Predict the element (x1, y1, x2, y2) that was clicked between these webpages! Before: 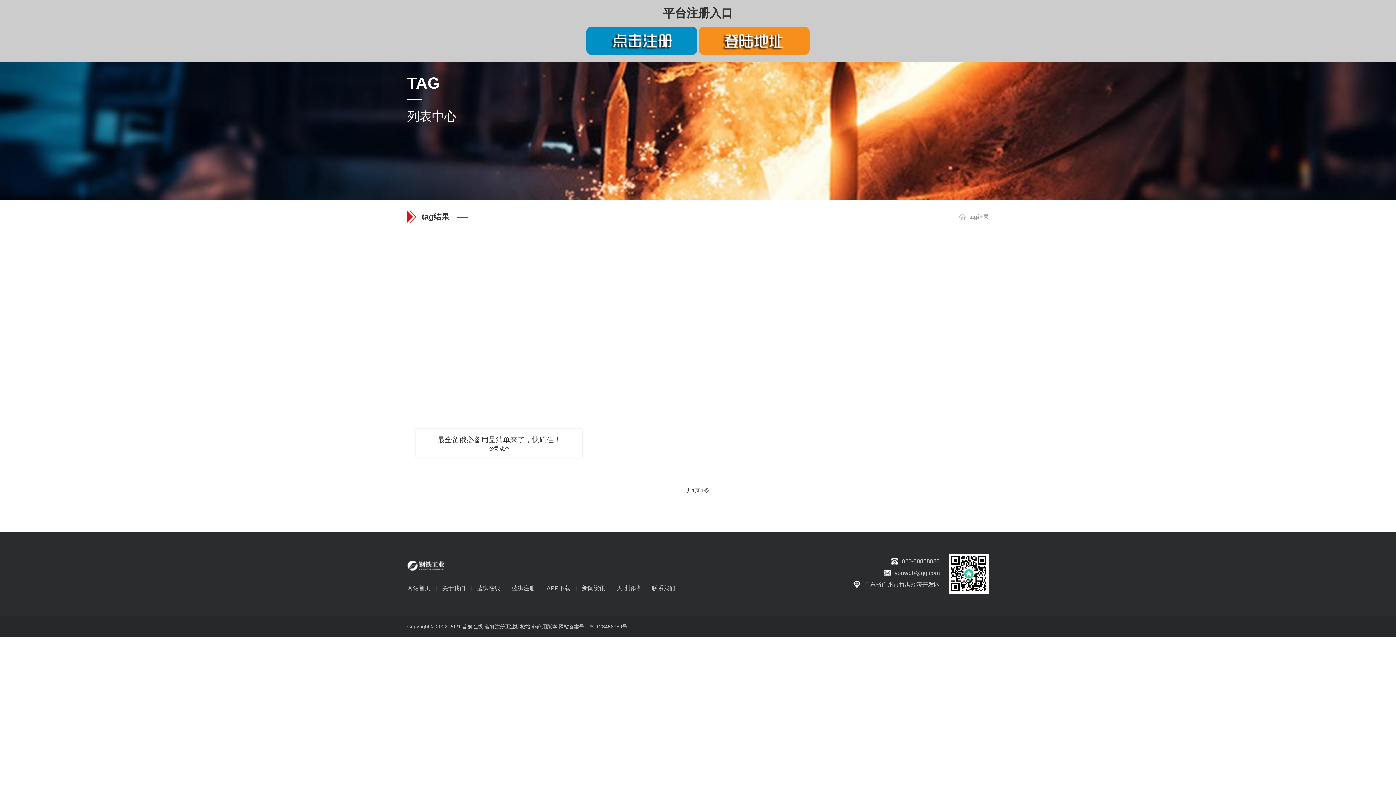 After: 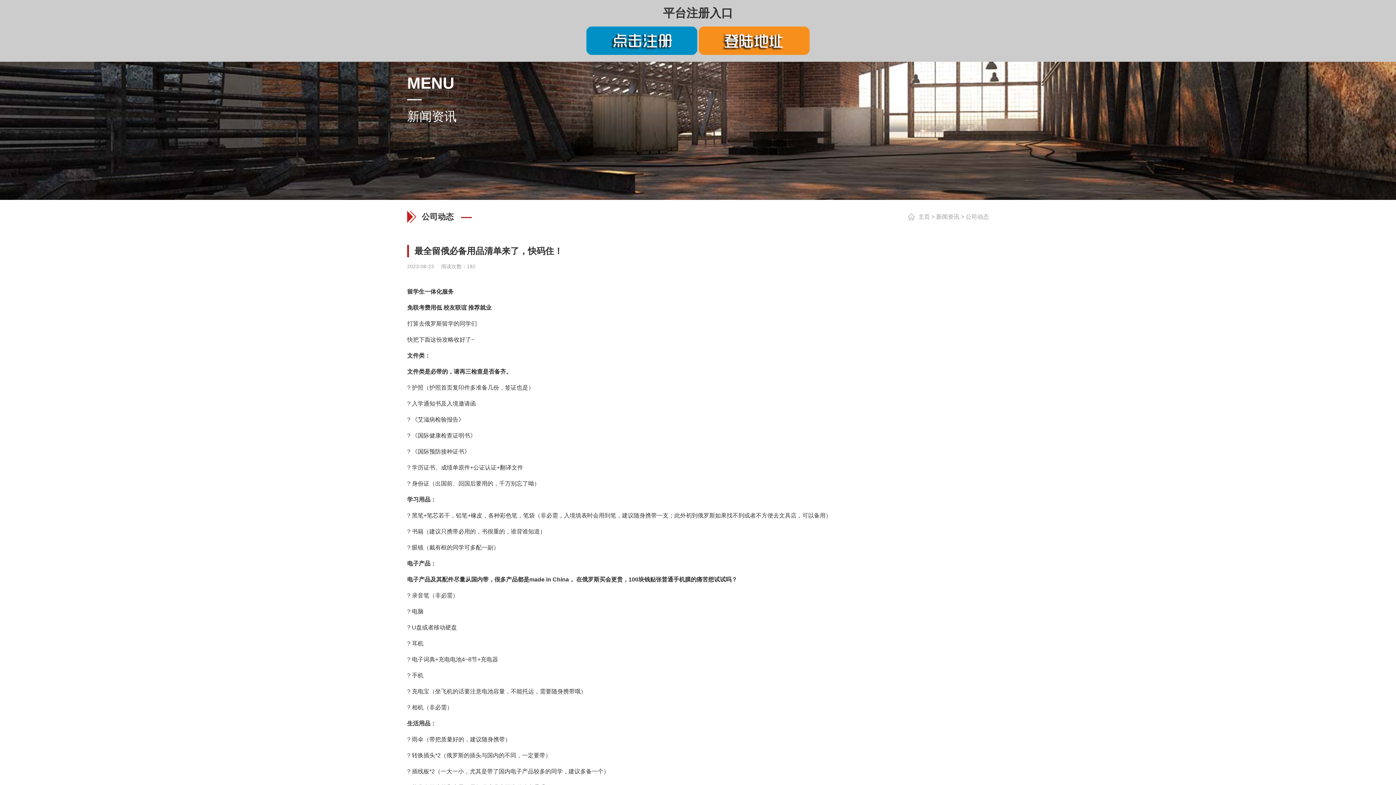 Action: bbox: (407, 248, 591, 457) label: 最全留俄必备用品清单来了，快码住！

公司动态